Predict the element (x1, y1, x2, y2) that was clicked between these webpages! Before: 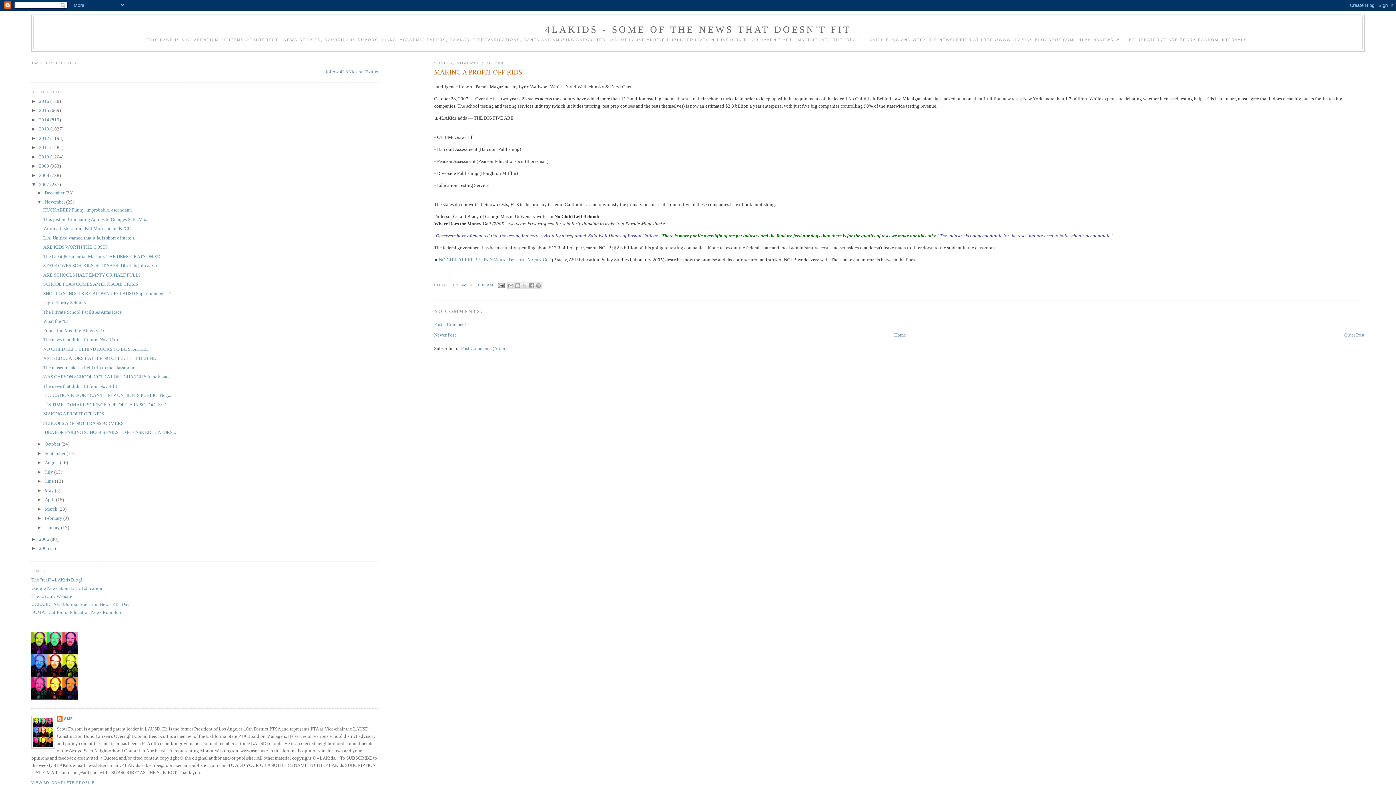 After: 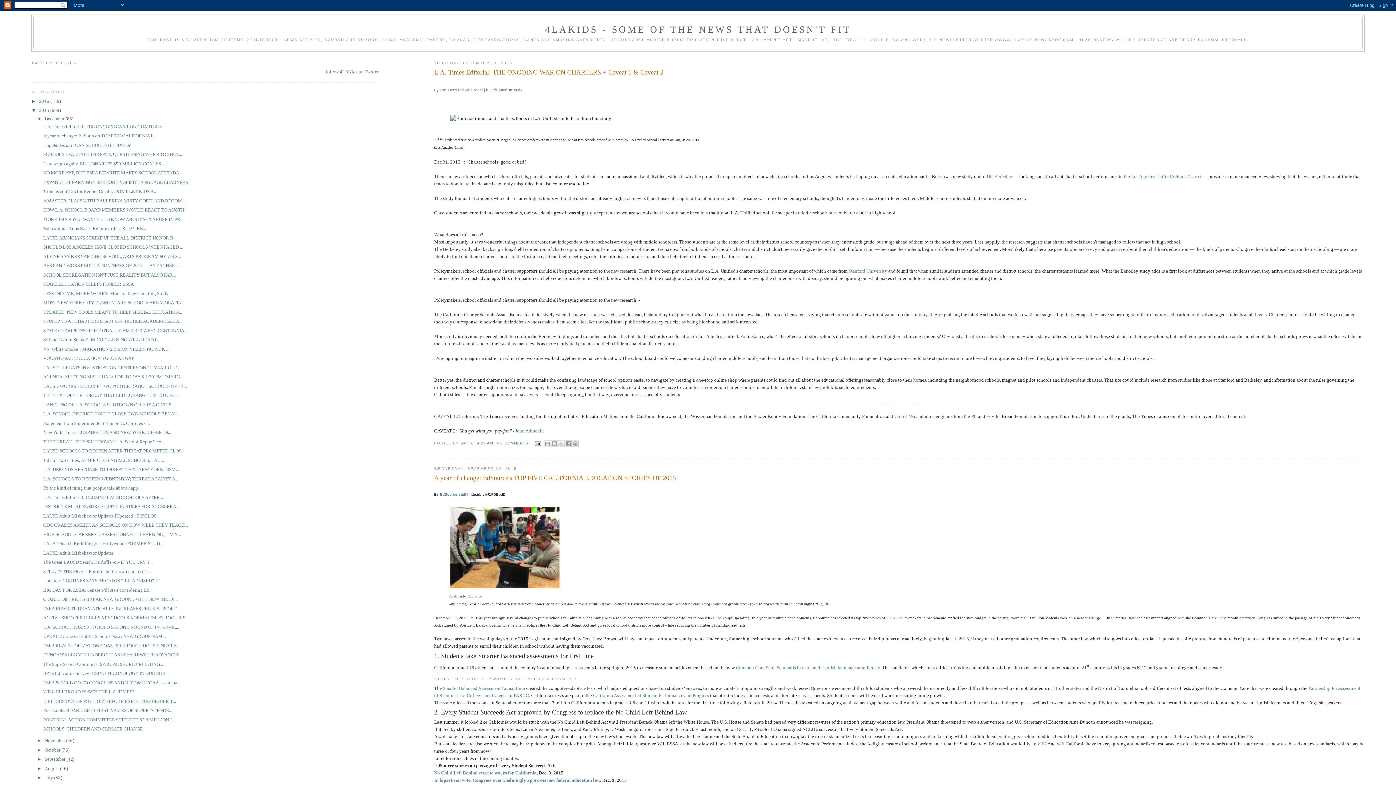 Action: label: 2015  bbox: (39, 107, 50, 113)